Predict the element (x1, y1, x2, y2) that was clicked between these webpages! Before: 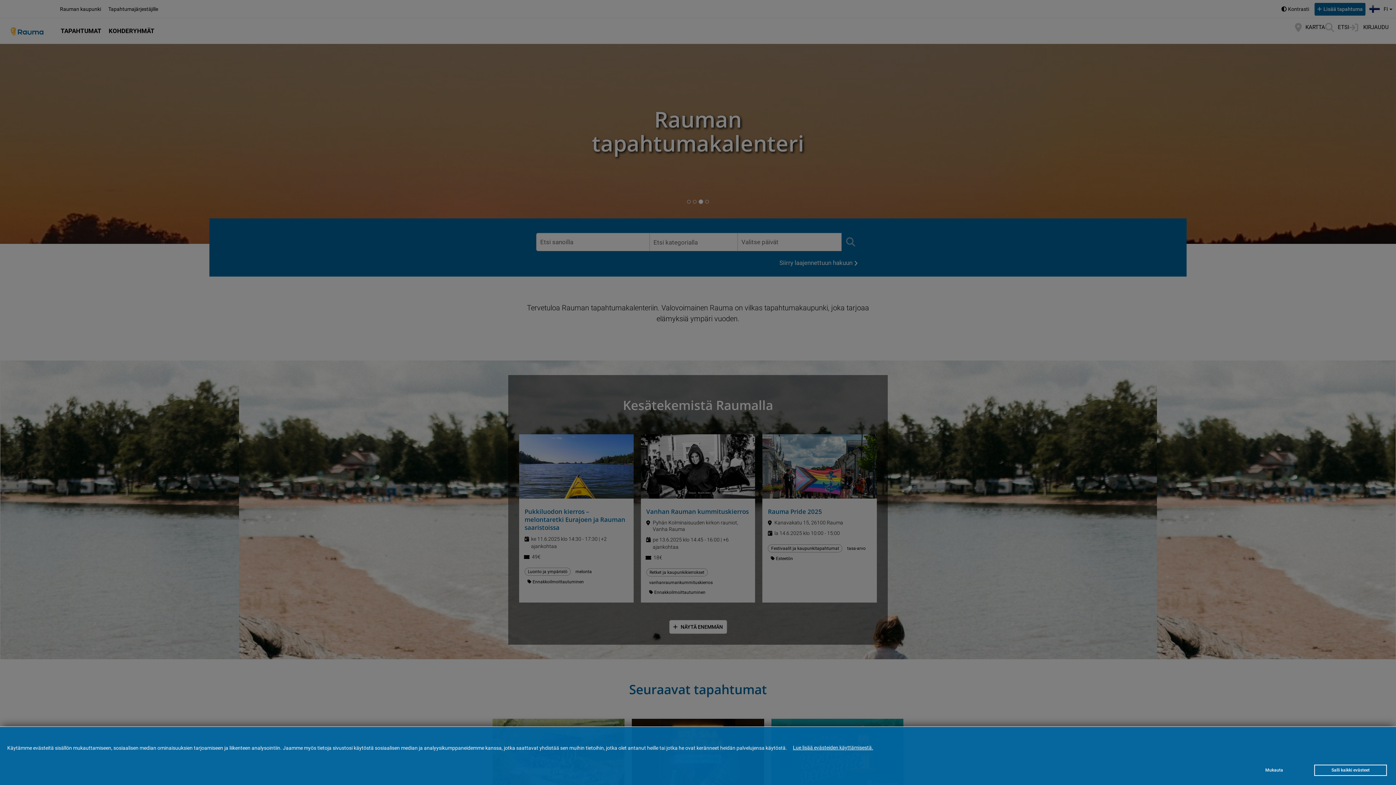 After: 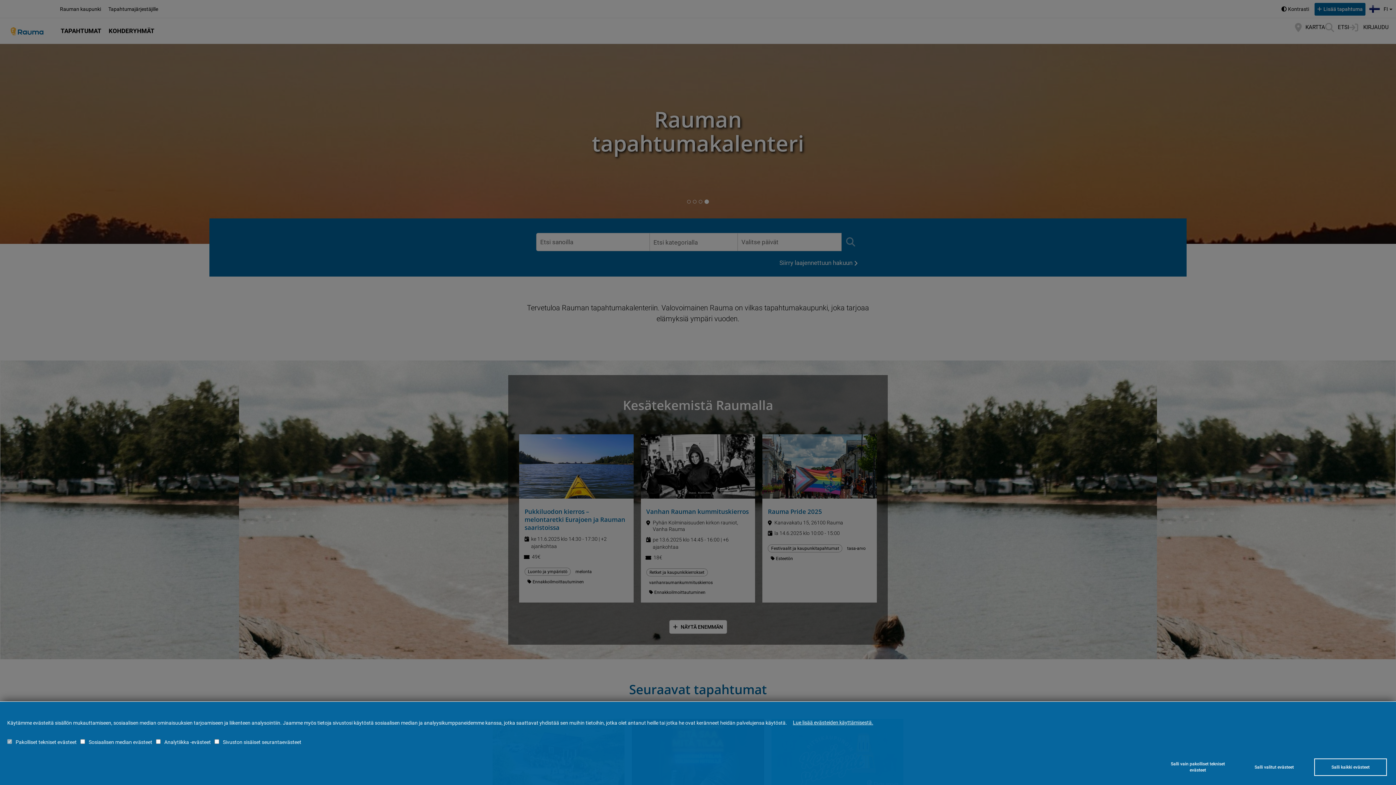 Action: label: Mukauta bbox: (1238, 765, 1310, 776)